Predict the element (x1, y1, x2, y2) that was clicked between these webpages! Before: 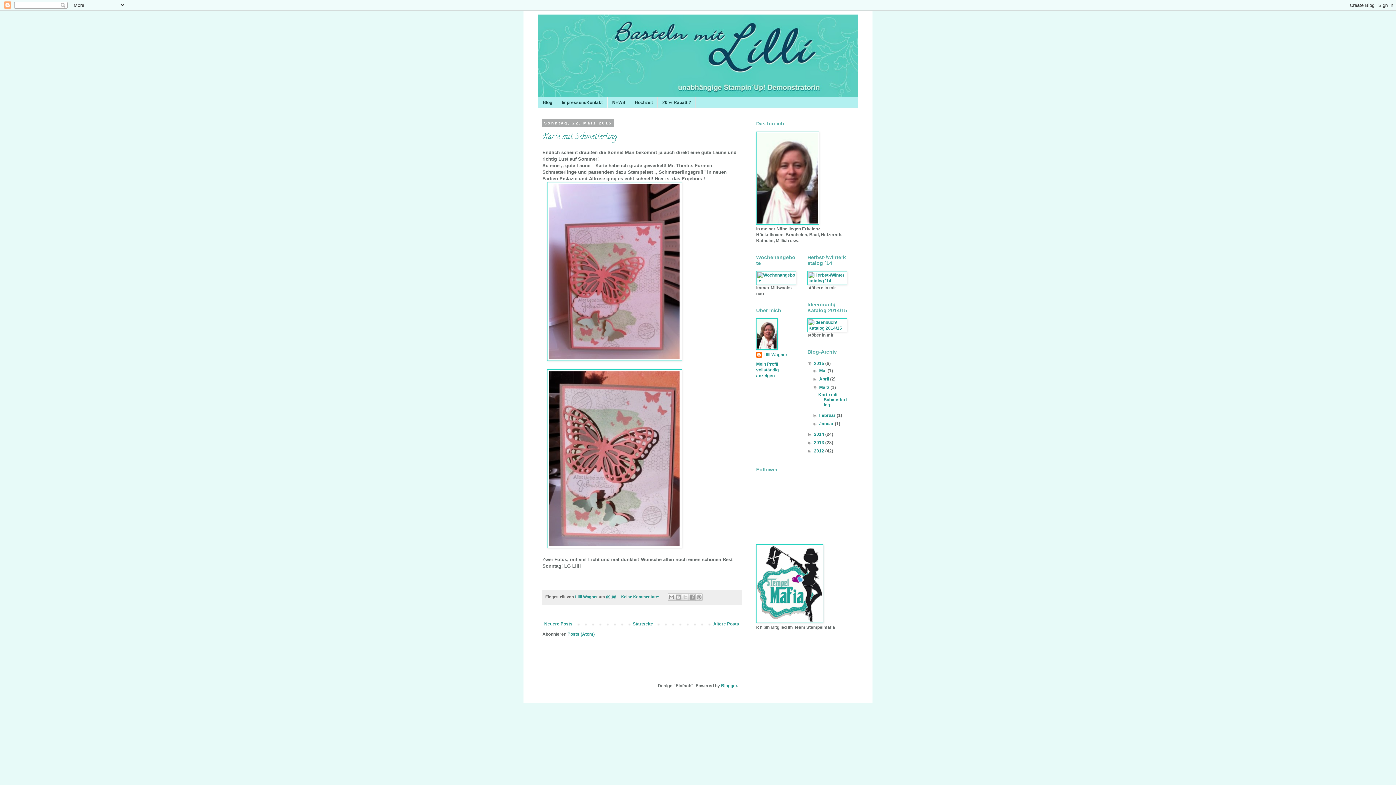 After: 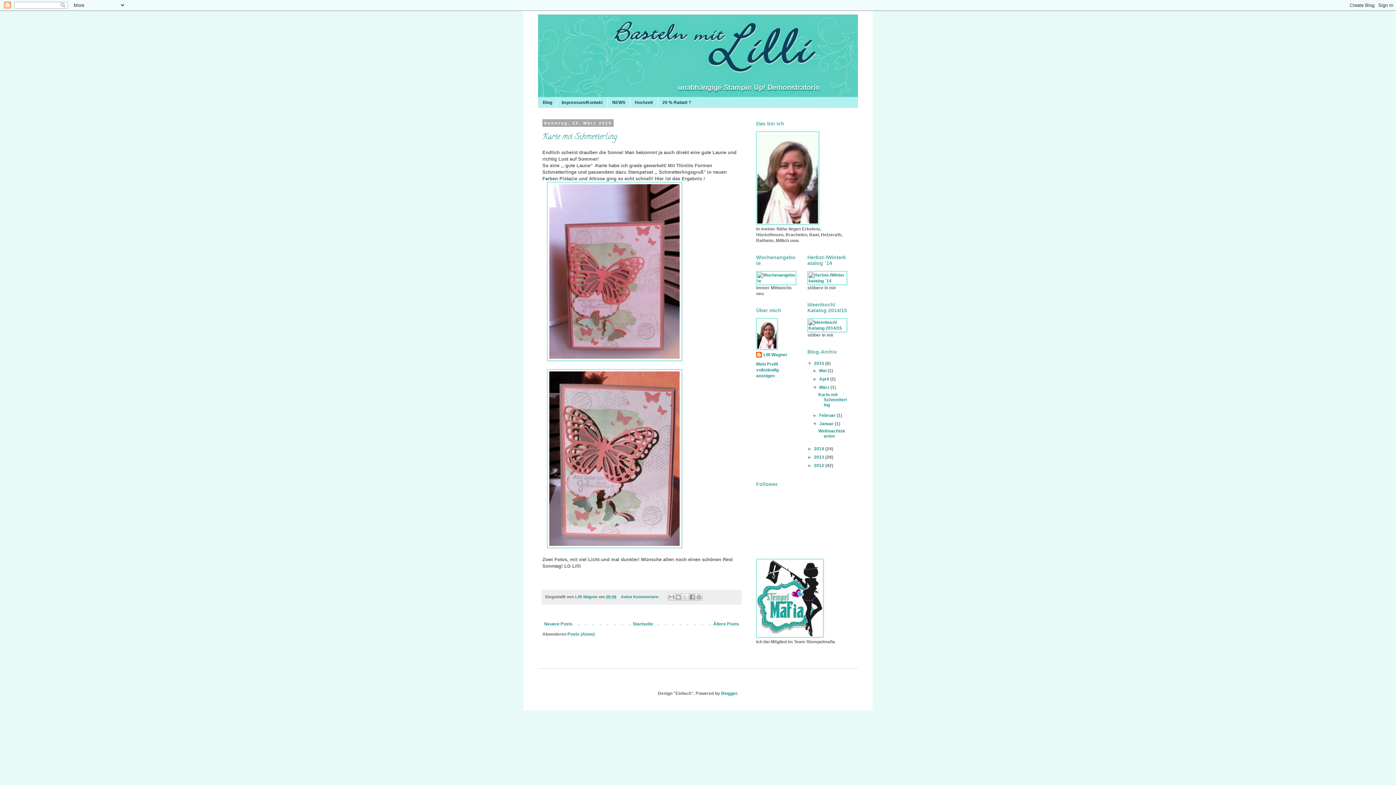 Action: bbox: (812, 421, 819, 426) label: ►  